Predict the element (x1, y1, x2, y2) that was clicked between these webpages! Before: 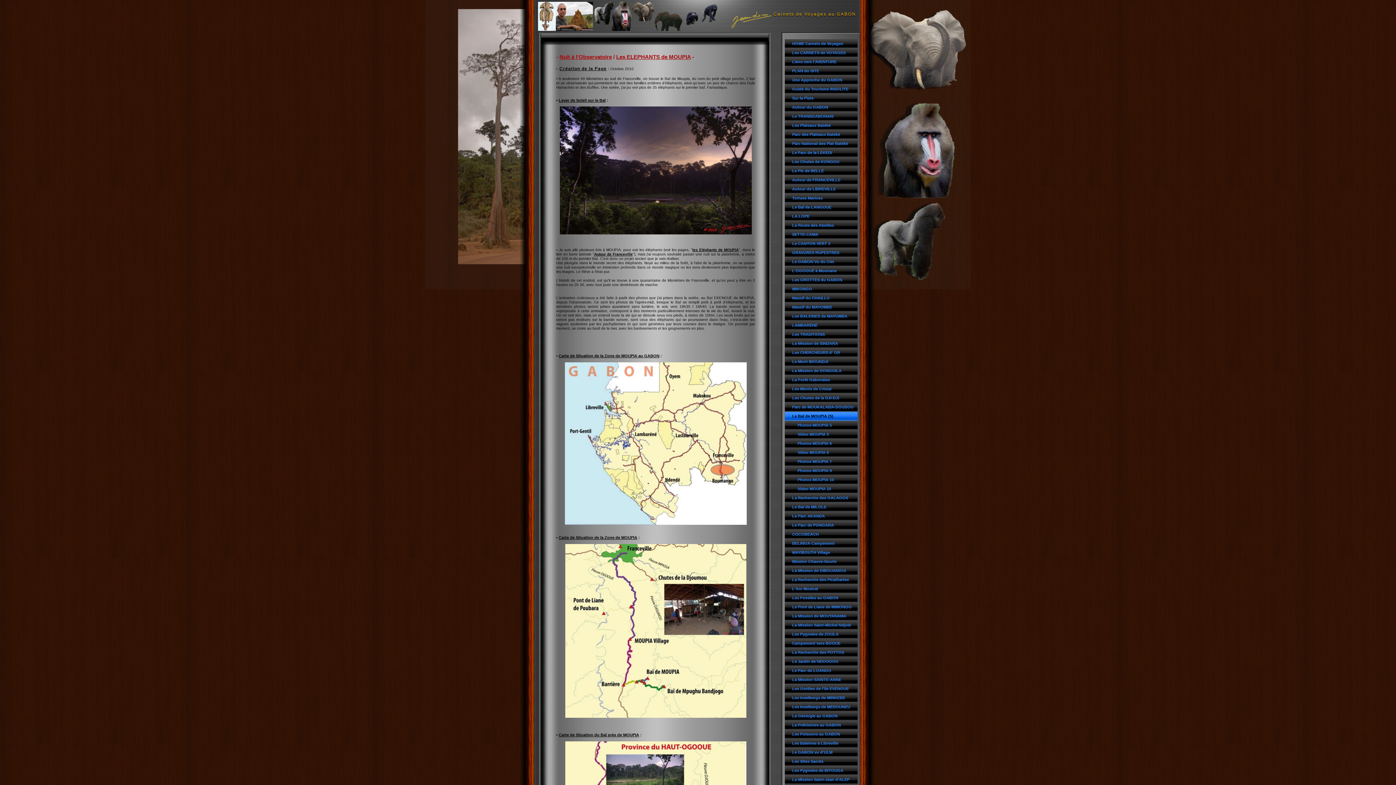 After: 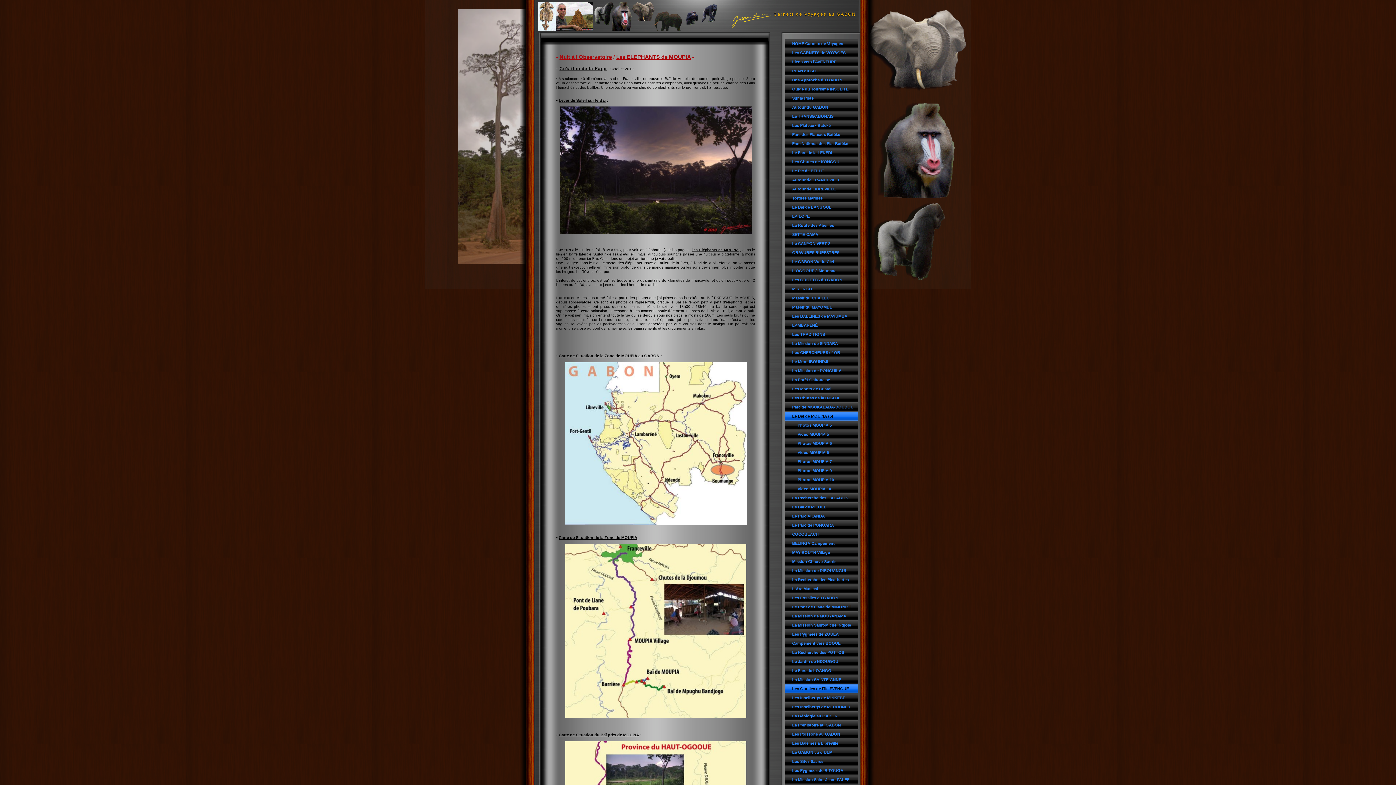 Action: label: Les Gorilles de l'île EVENGUE bbox: (785, 684, 857, 693)